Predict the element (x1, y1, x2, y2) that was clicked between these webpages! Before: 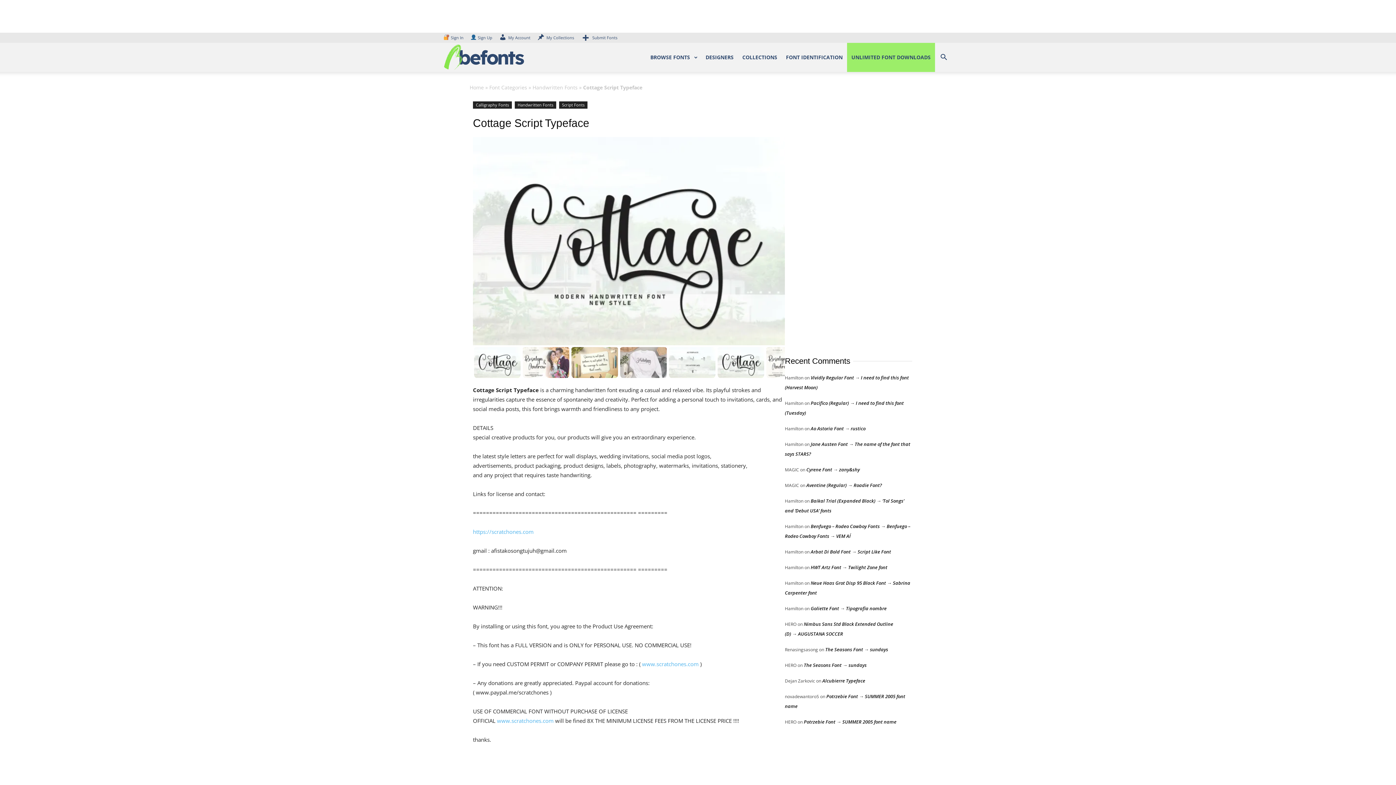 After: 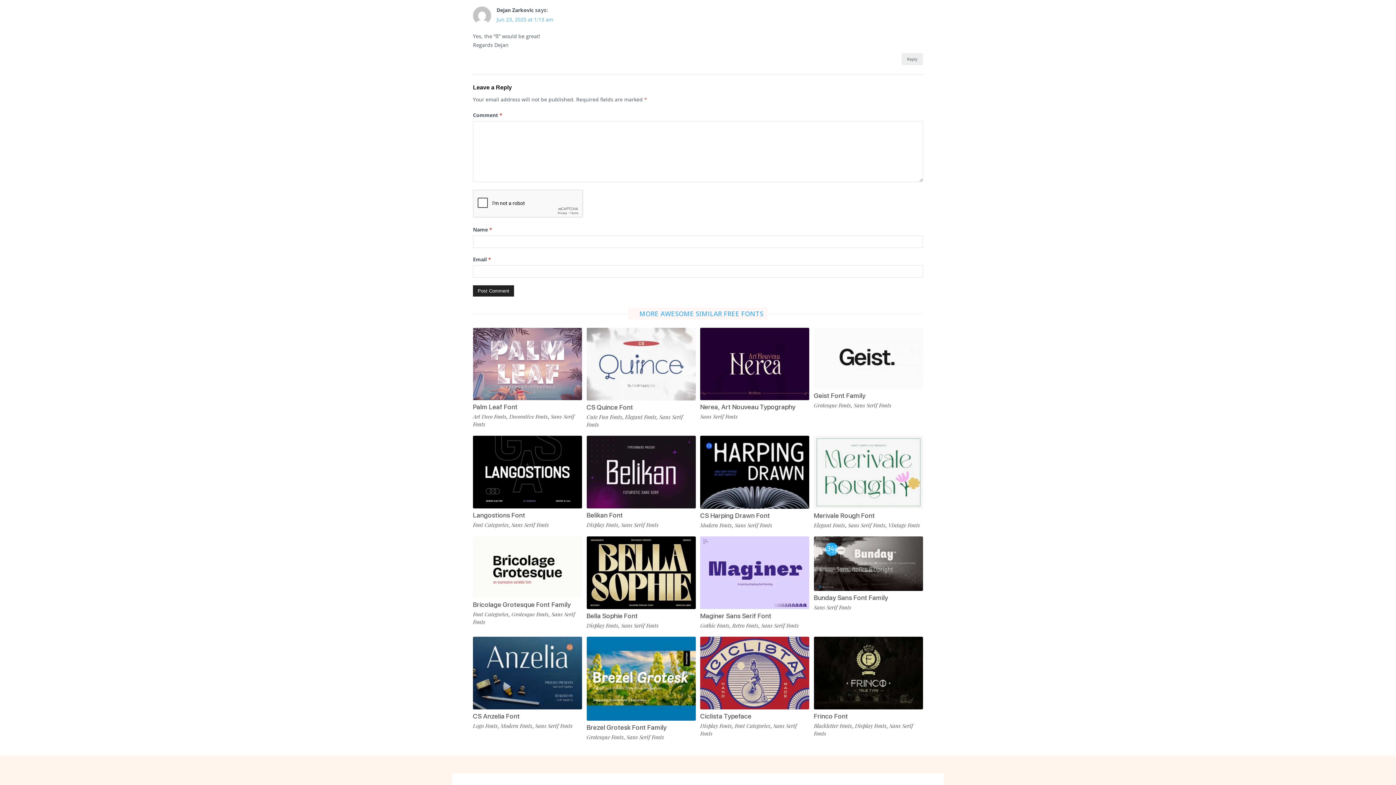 Action: bbox: (822, 677, 865, 684) label: Alcubierre Typeface